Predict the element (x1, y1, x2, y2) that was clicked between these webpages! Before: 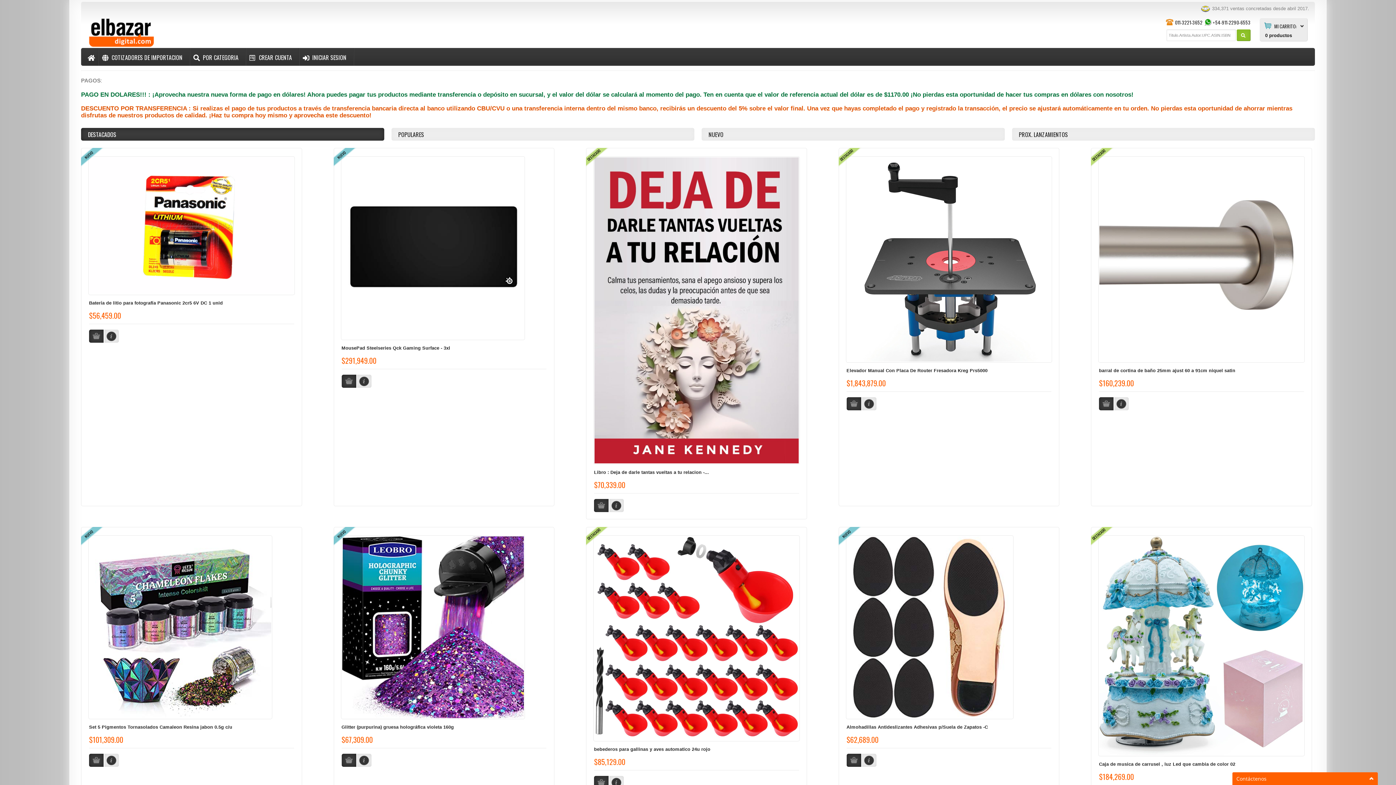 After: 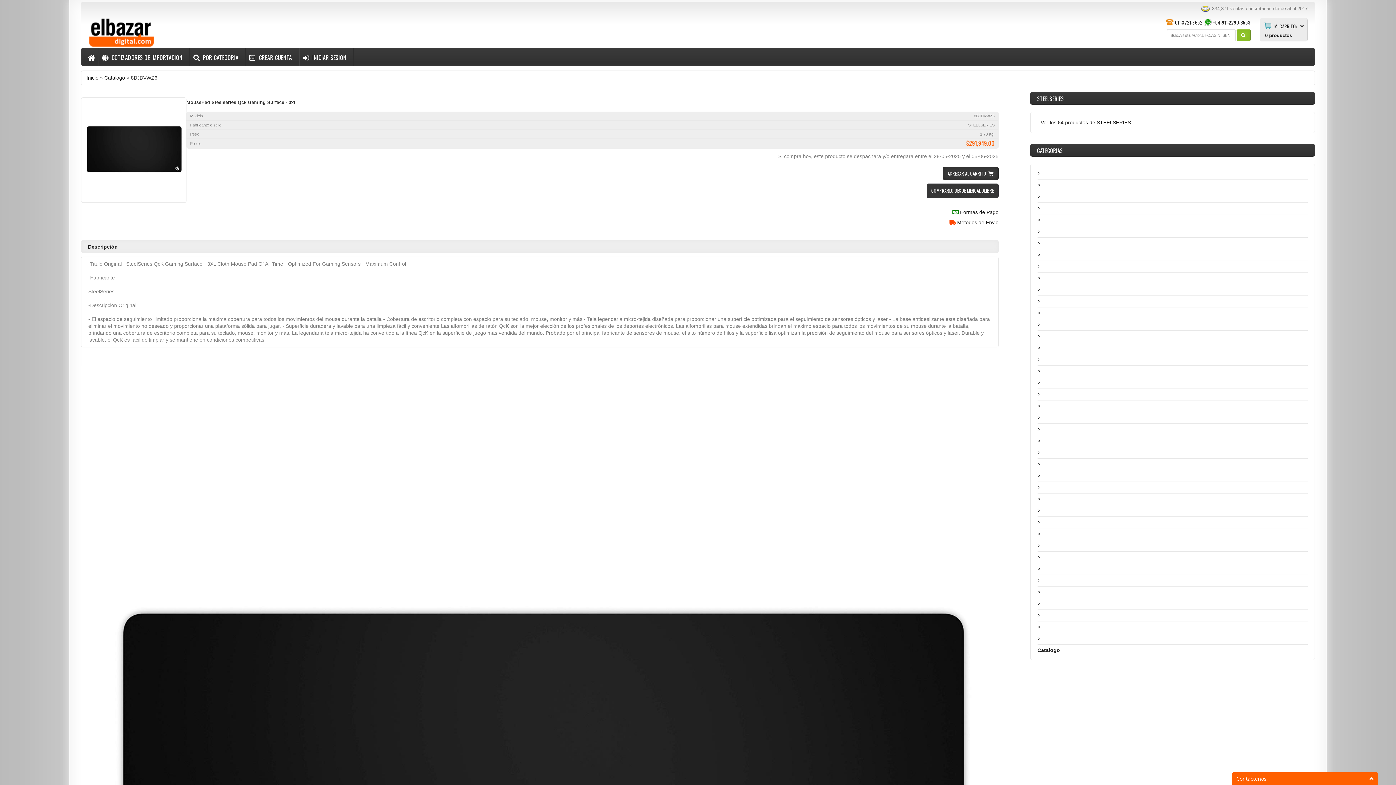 Action: bbox: (342, 244, 523, 250)